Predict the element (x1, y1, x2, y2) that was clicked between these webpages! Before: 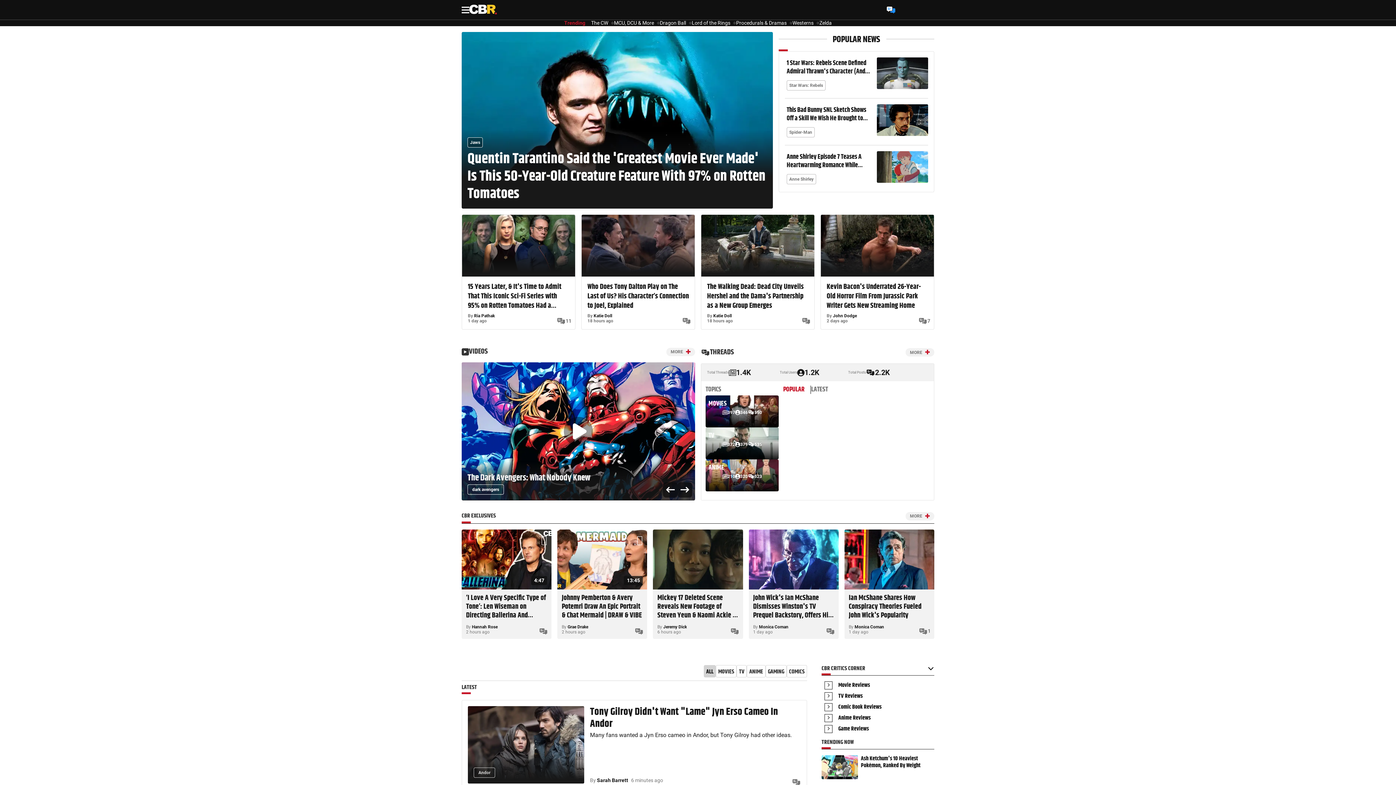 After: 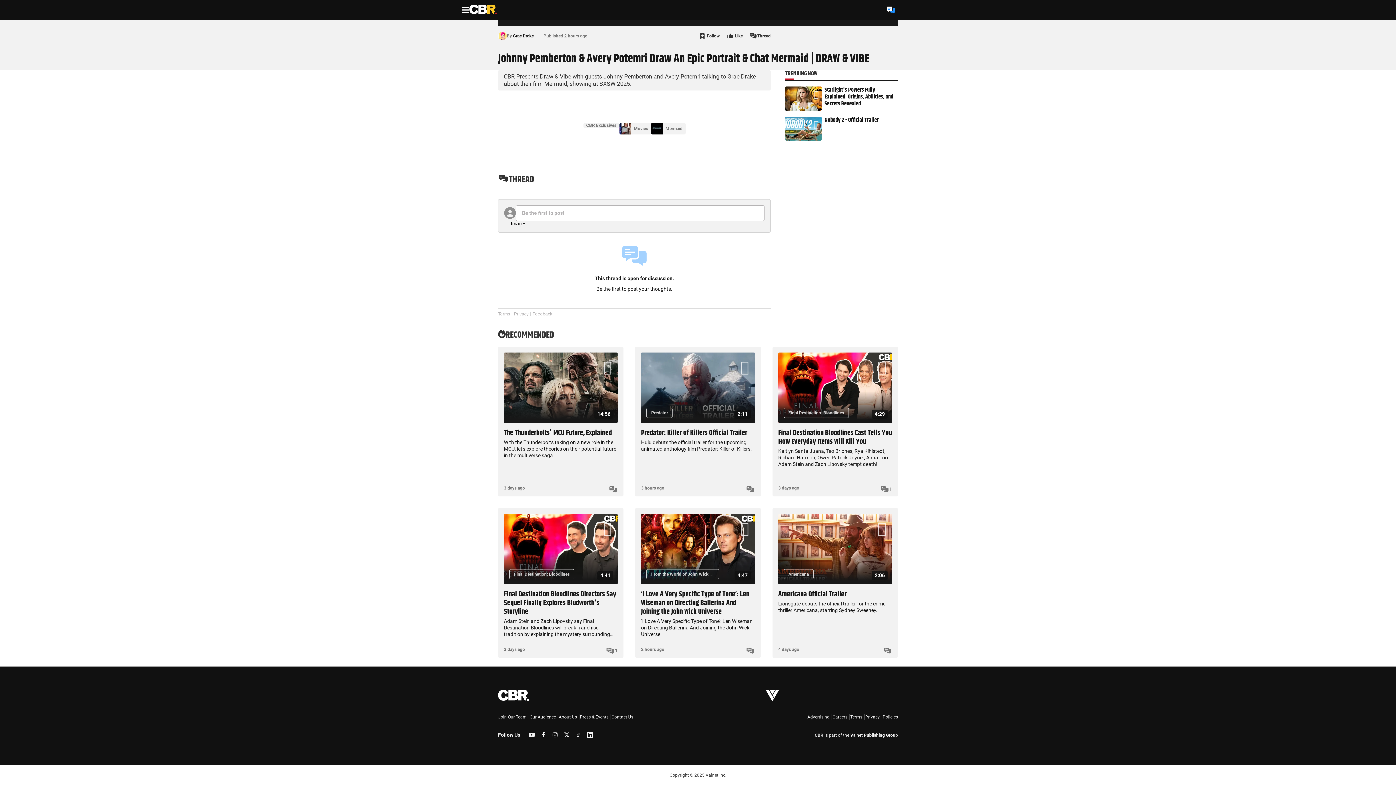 Action: bbox: (634, 627, 643, 635)